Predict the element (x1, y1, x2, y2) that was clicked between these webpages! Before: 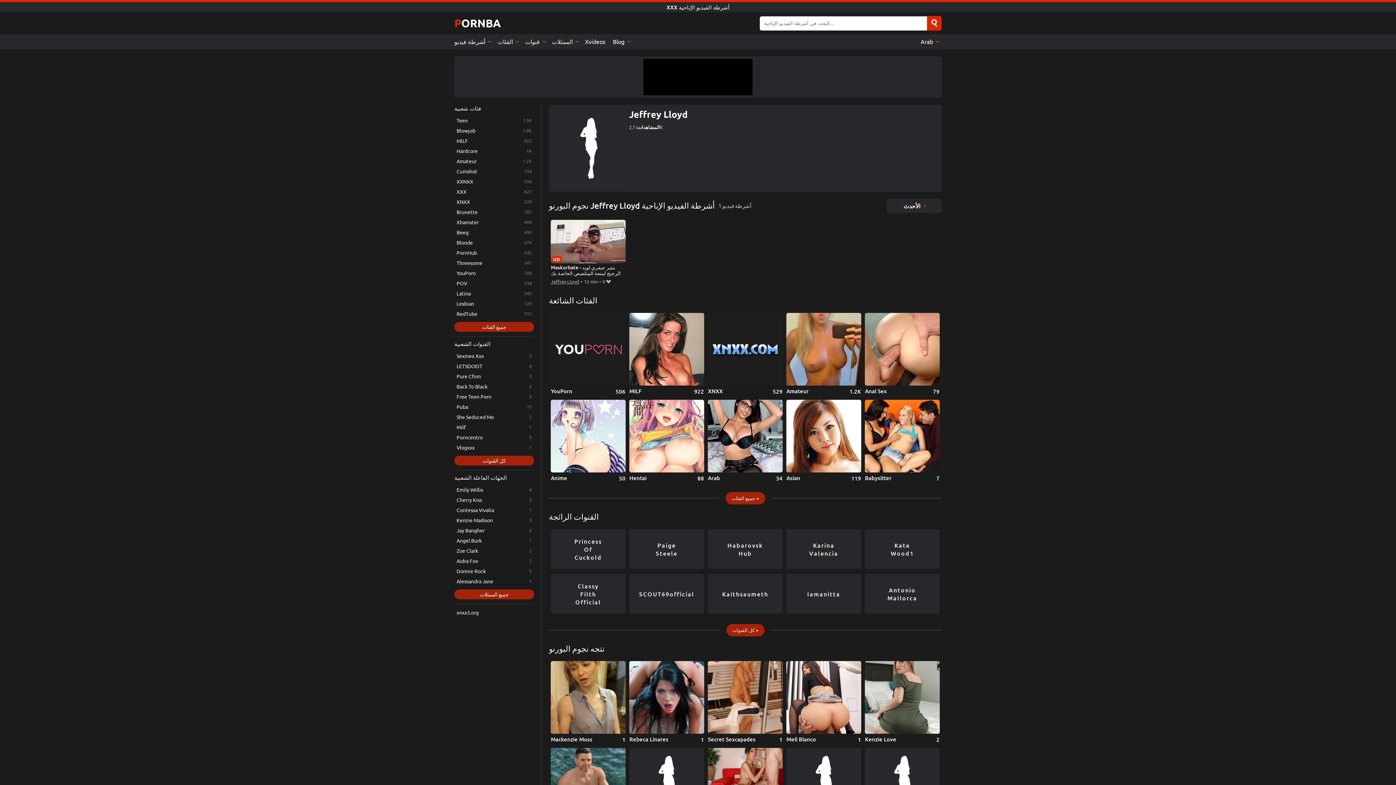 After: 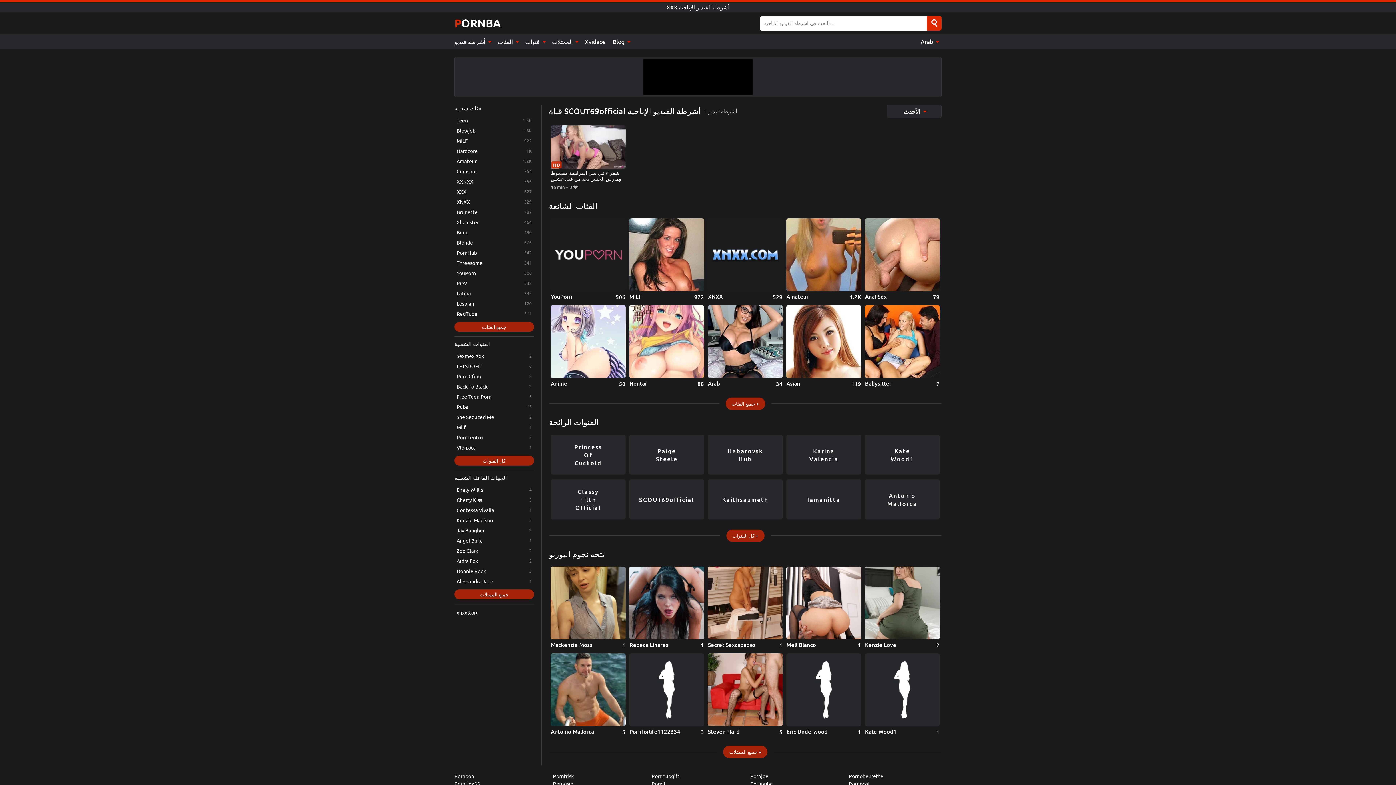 Action: bbox: (629, 574, 704, 614) label: SCOUT69official